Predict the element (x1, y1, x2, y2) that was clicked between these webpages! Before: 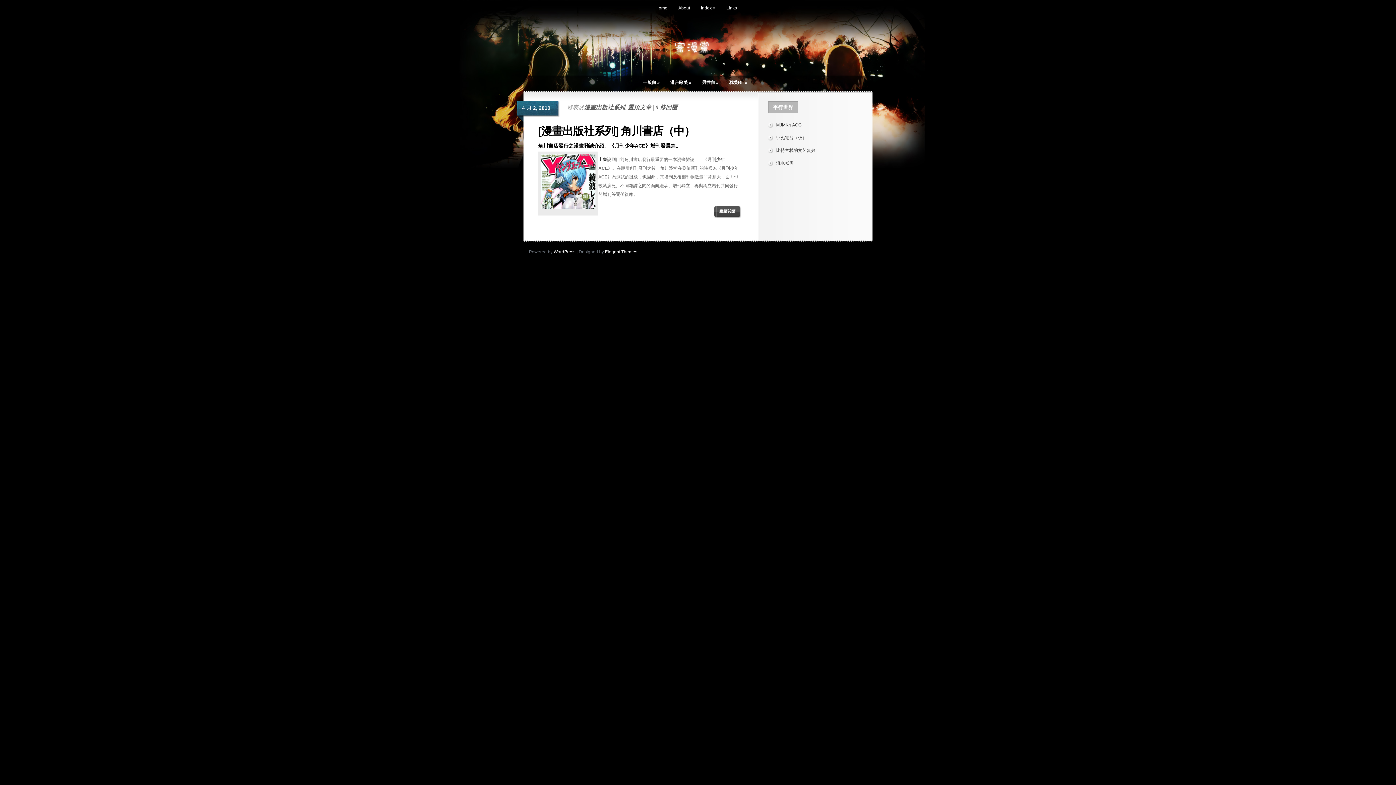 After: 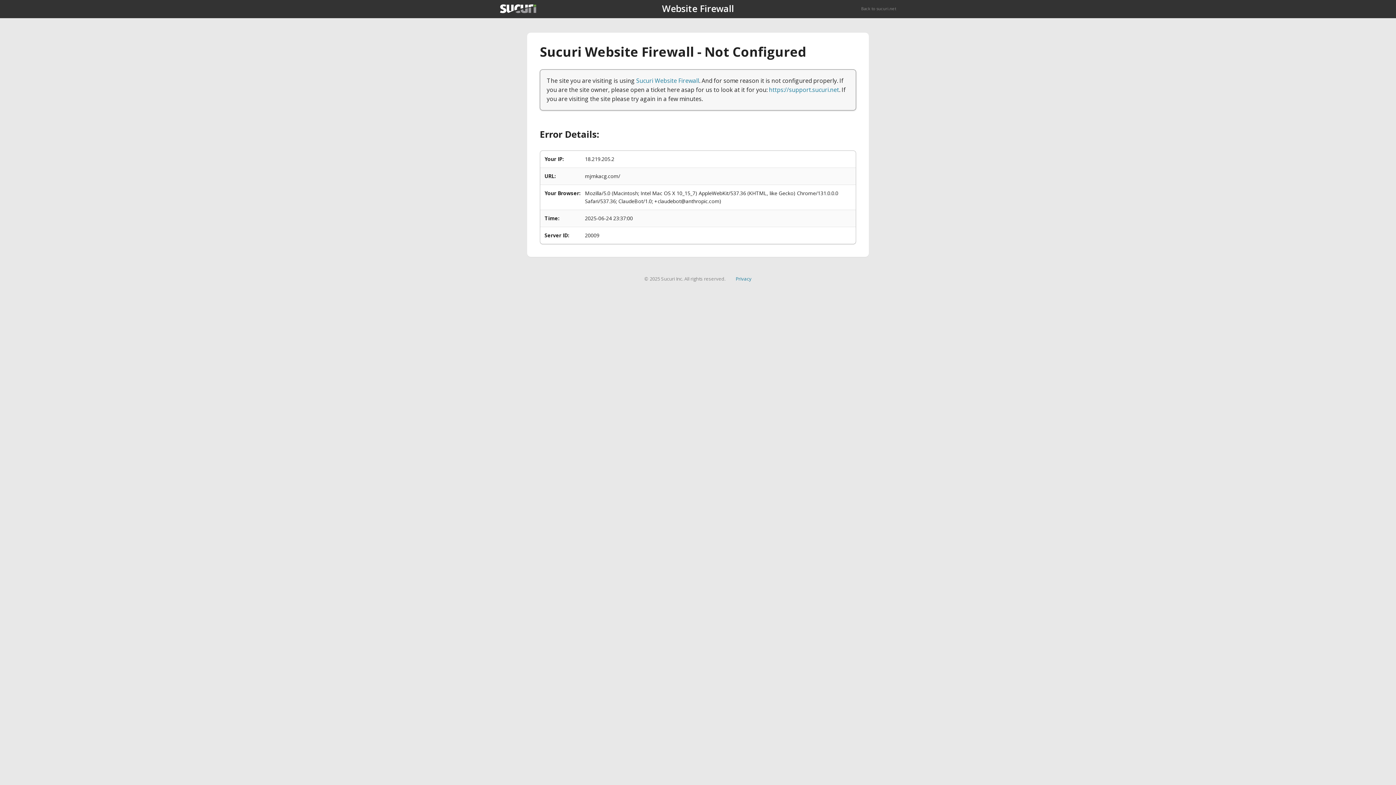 Action: bbox: (776, 122, 801, 127) label: MJMK's ACG